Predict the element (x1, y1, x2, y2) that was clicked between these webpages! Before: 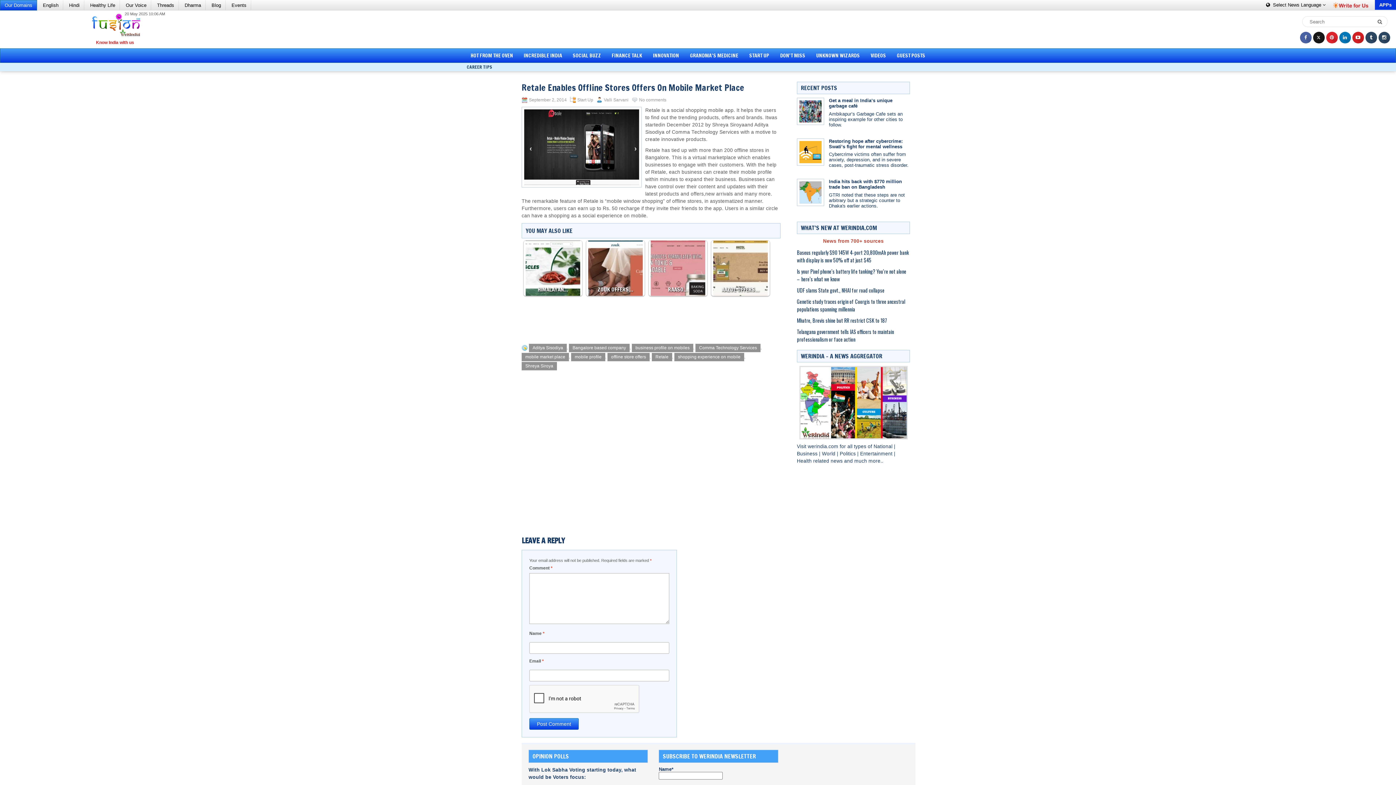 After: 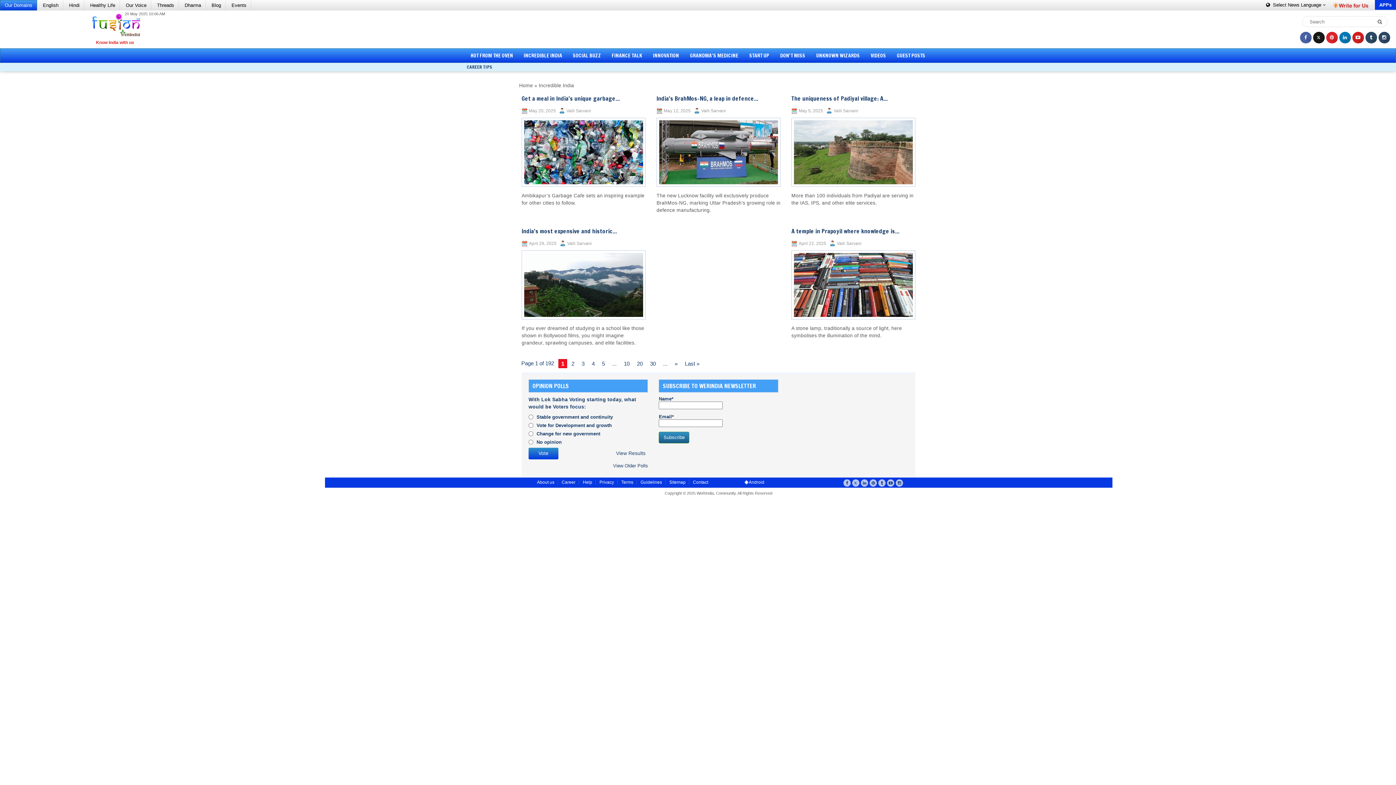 Action: bbox: (518, 48, 567, 62) label: INCREDIBLE INDIA